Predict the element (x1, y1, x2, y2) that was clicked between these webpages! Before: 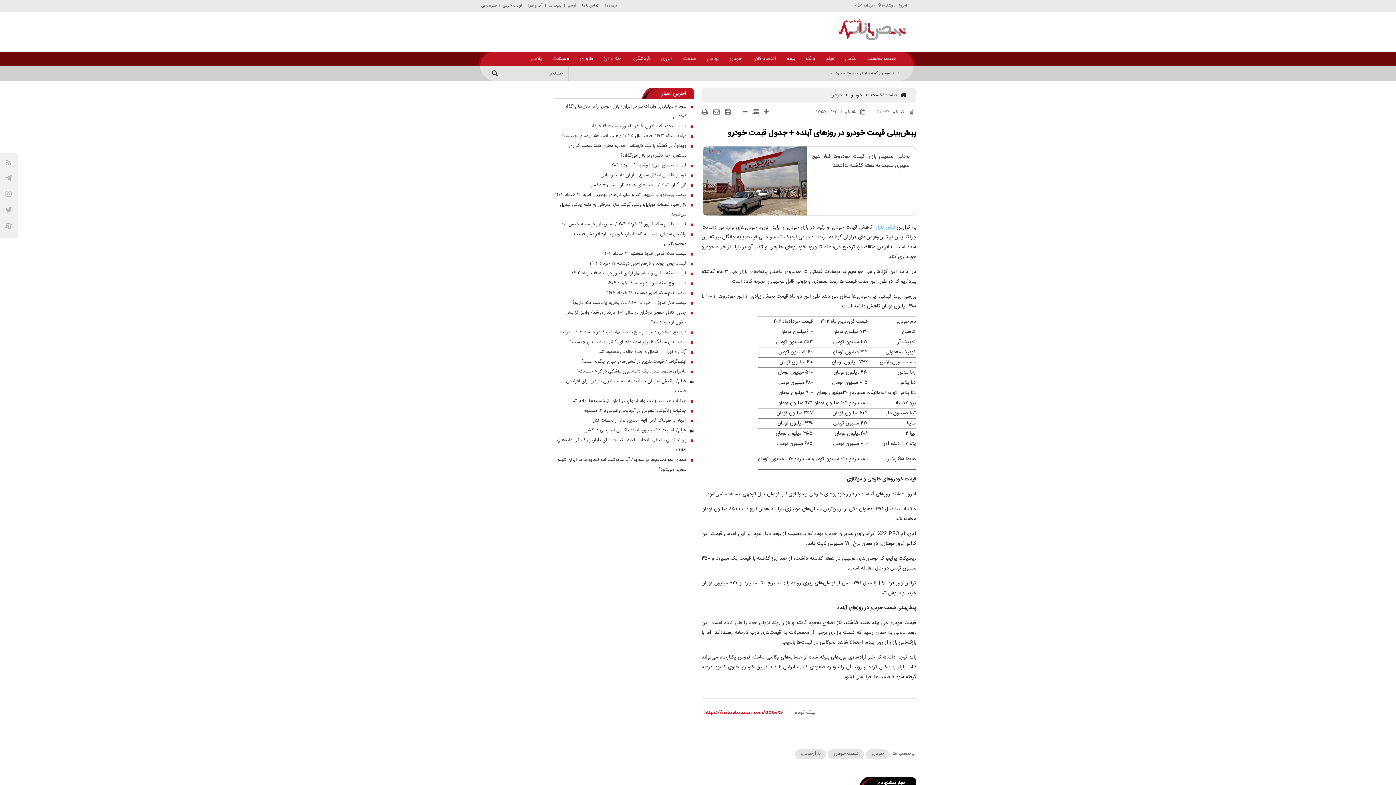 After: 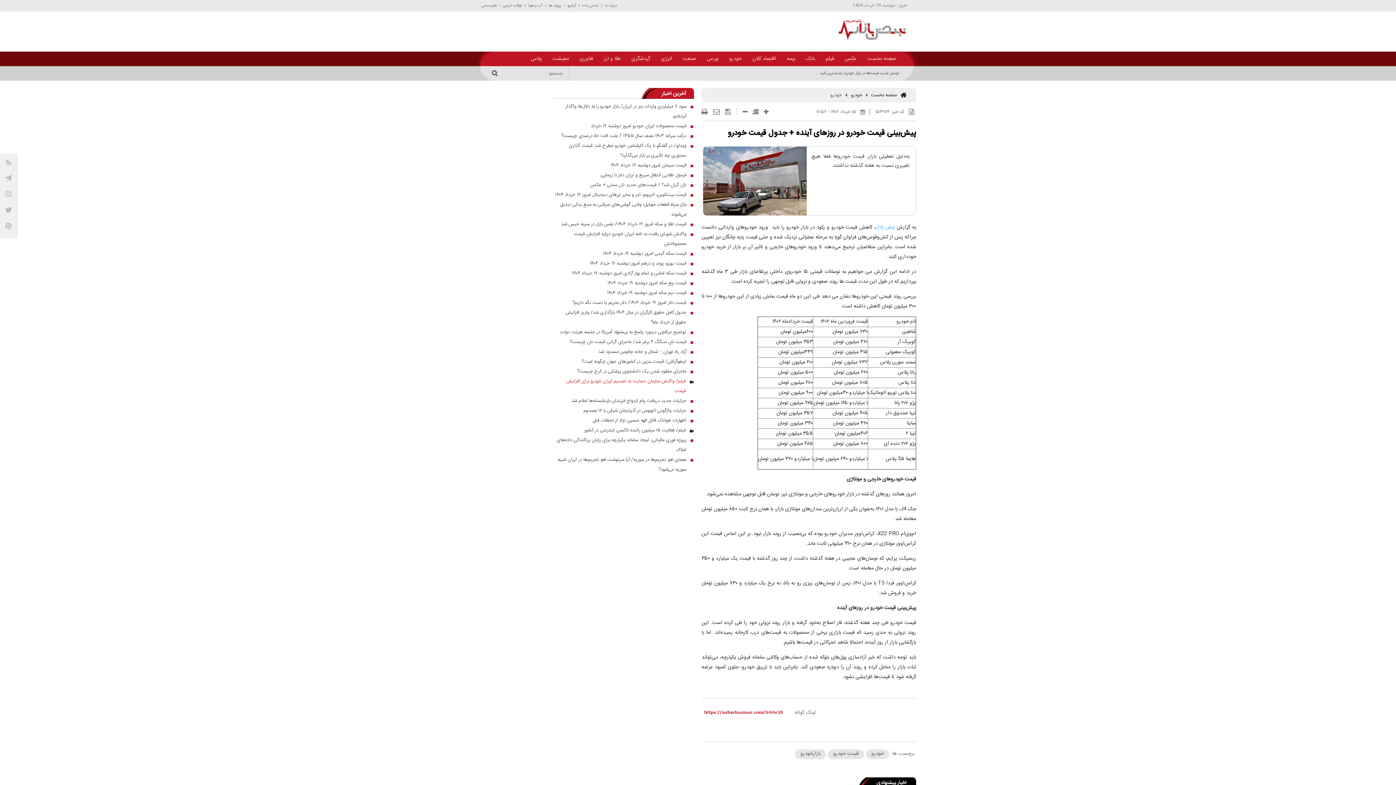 Action: label: فیلم/ واکنش سازمان حمایت به تصمیم ایران خودرو برای افزایش قیمت bbox: (554, 376, 685, 396)